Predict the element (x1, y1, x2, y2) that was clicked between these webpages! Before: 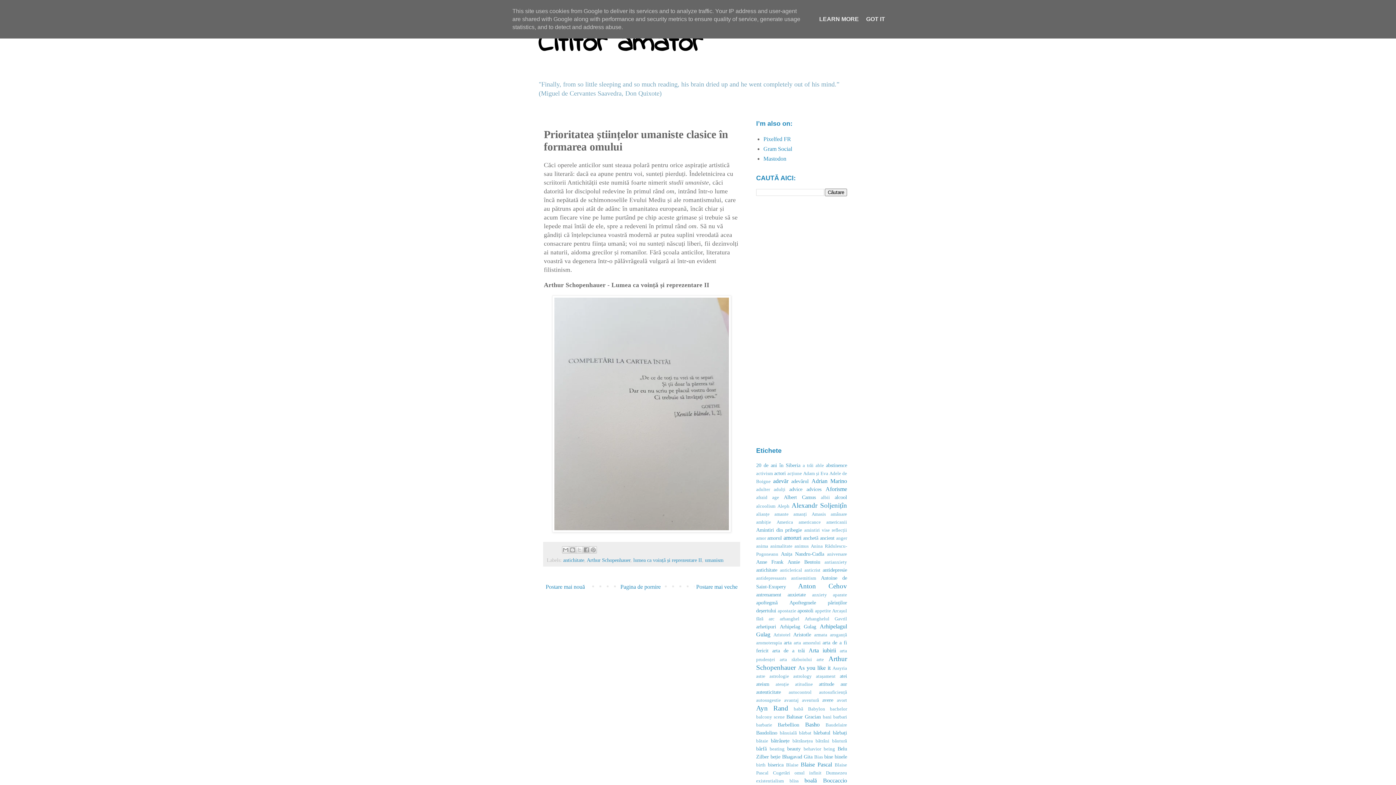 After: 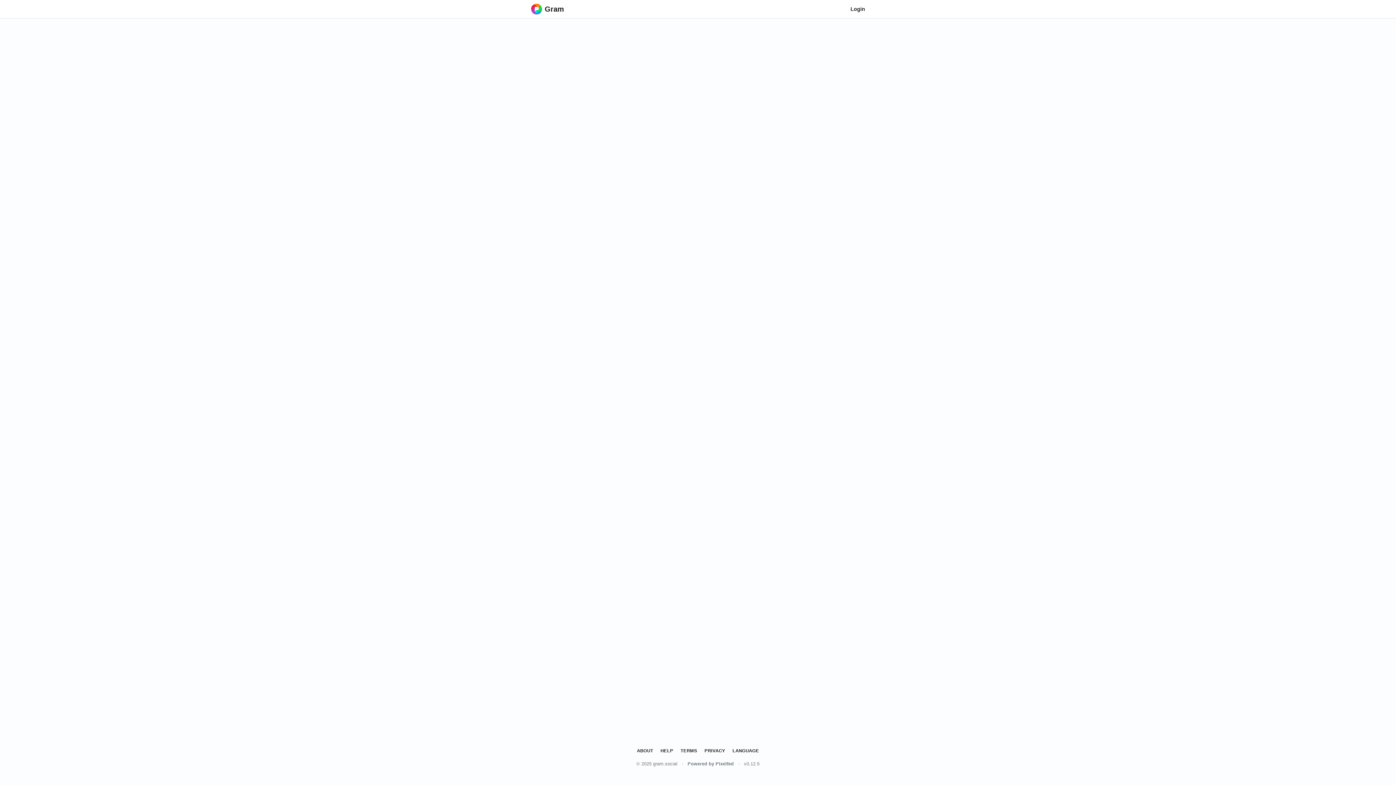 Action: label: Gram Social bbox: (763, 145, 792, 152)